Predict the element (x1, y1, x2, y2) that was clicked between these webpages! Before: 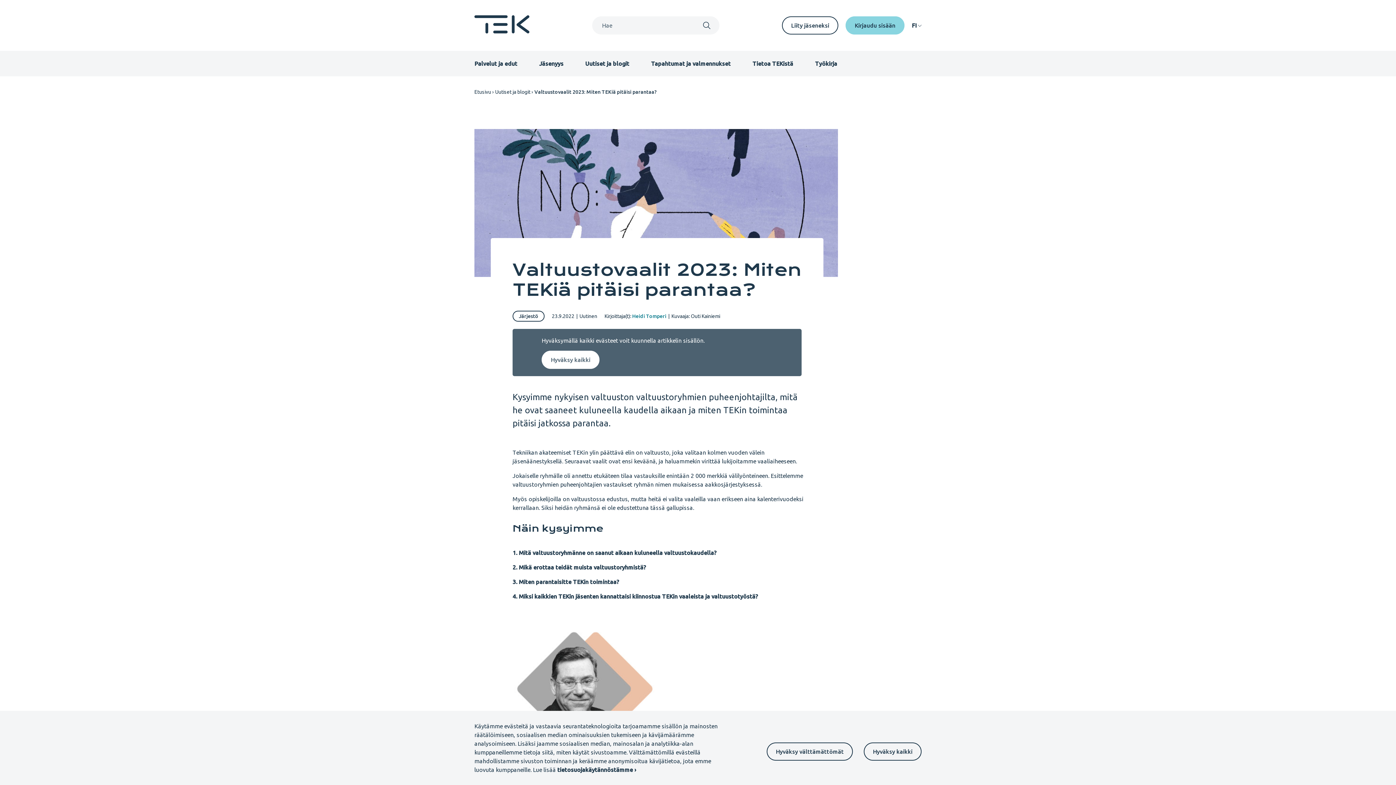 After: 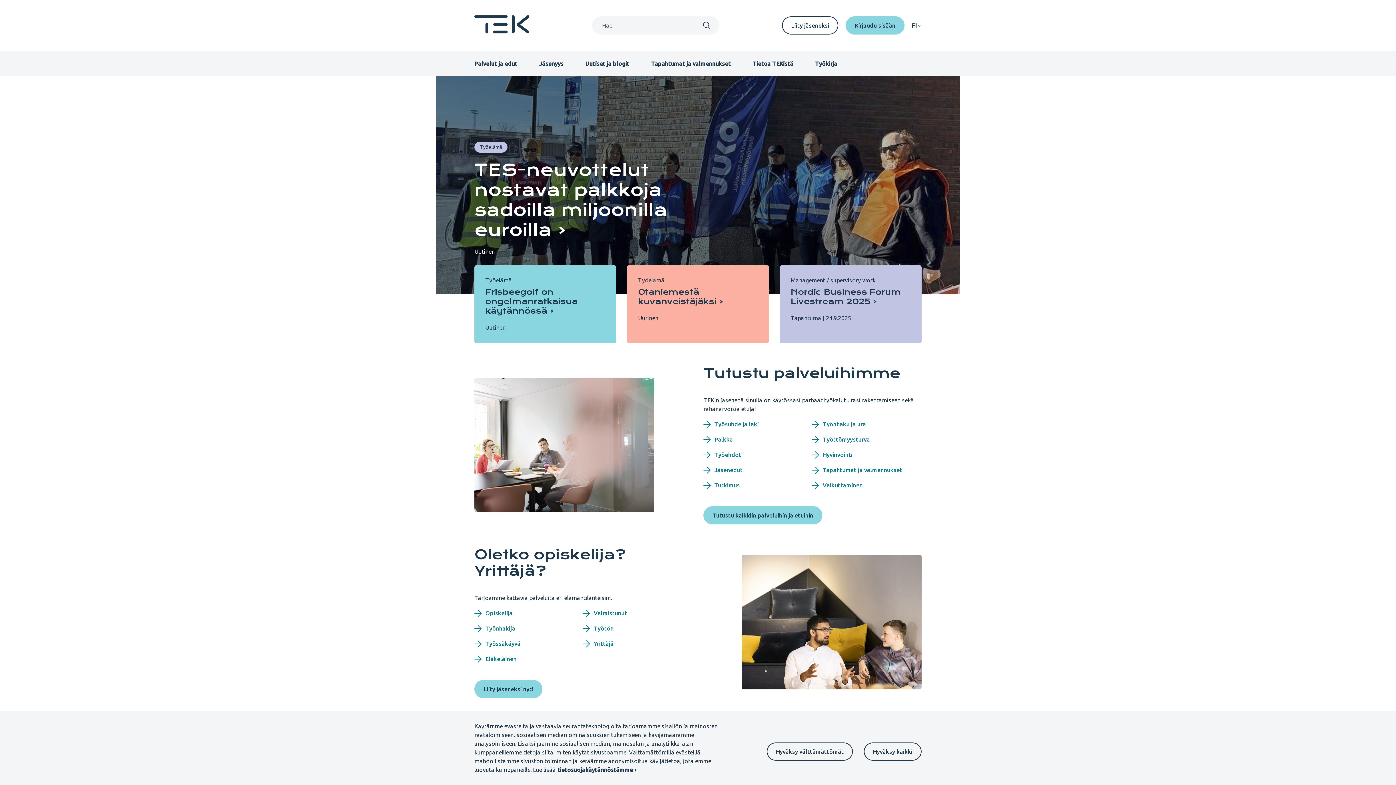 Action: label: Etusivu bbox: (474, 27, 529, 34)